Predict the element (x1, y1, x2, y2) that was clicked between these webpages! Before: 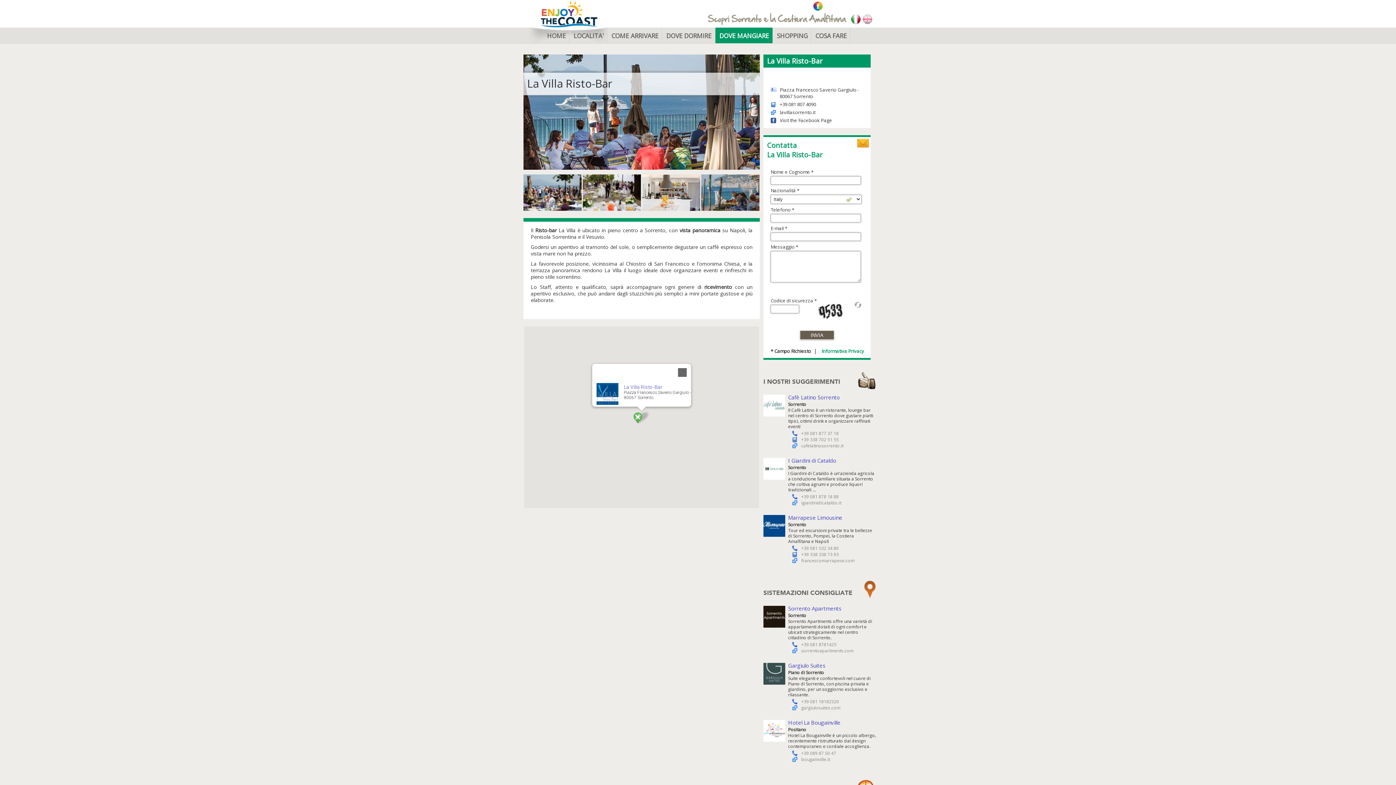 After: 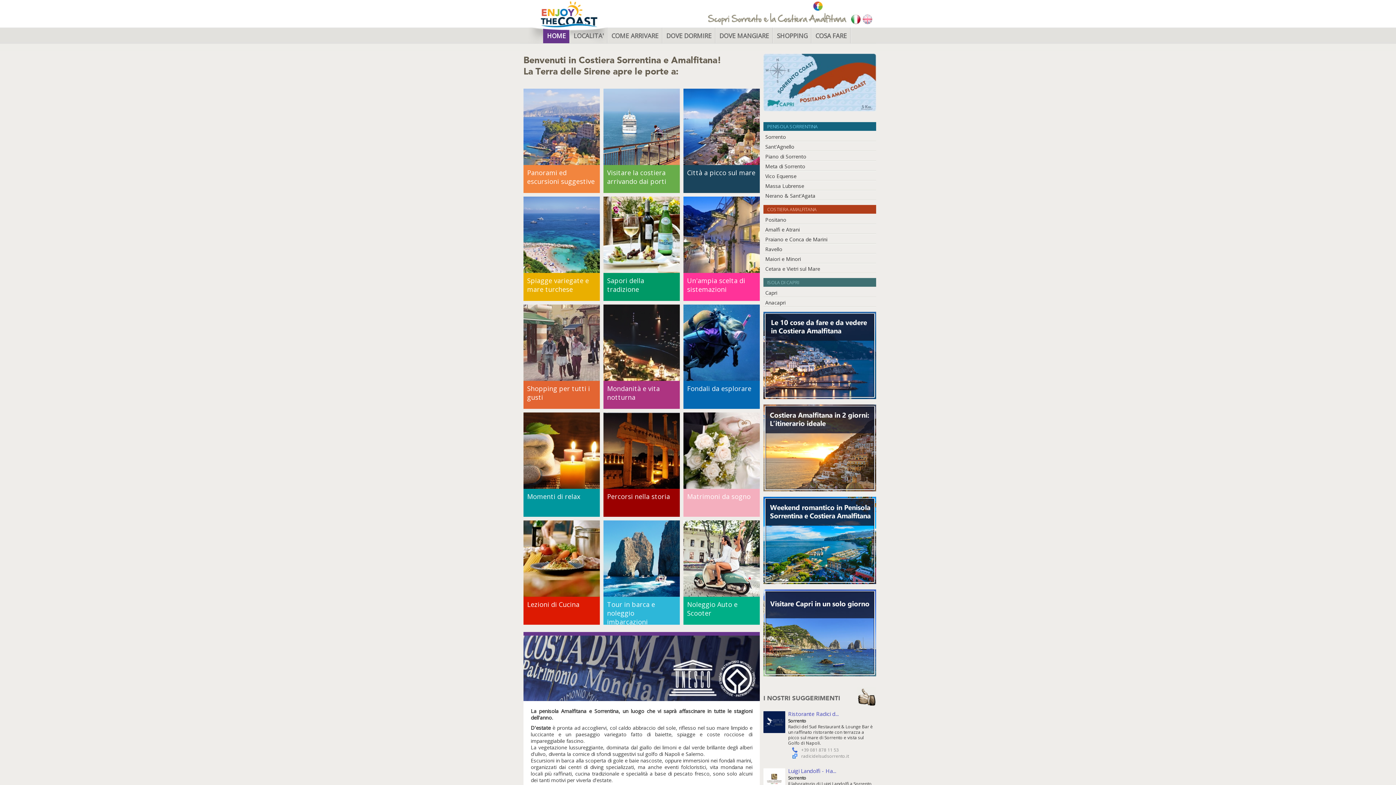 Action: bbox: (851, 14, 861, 24)